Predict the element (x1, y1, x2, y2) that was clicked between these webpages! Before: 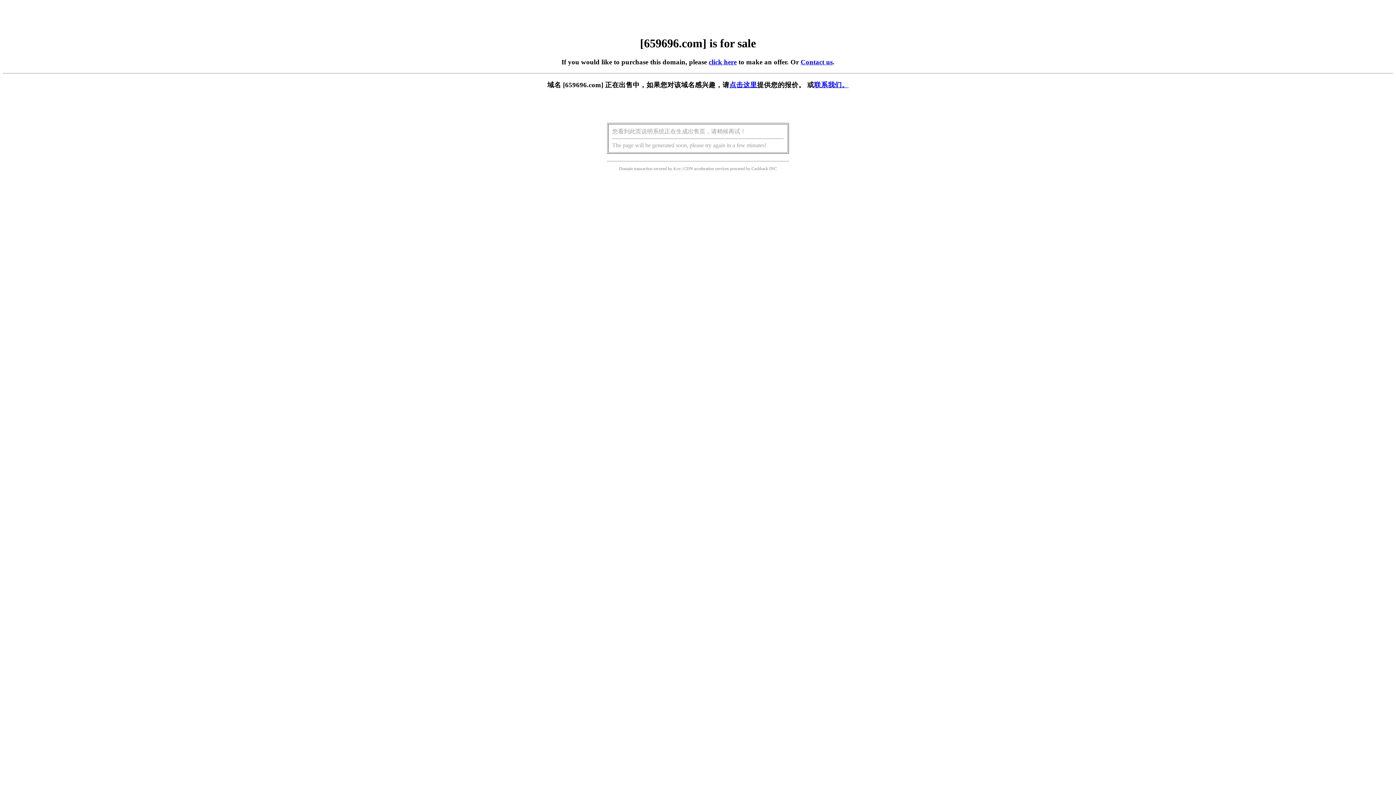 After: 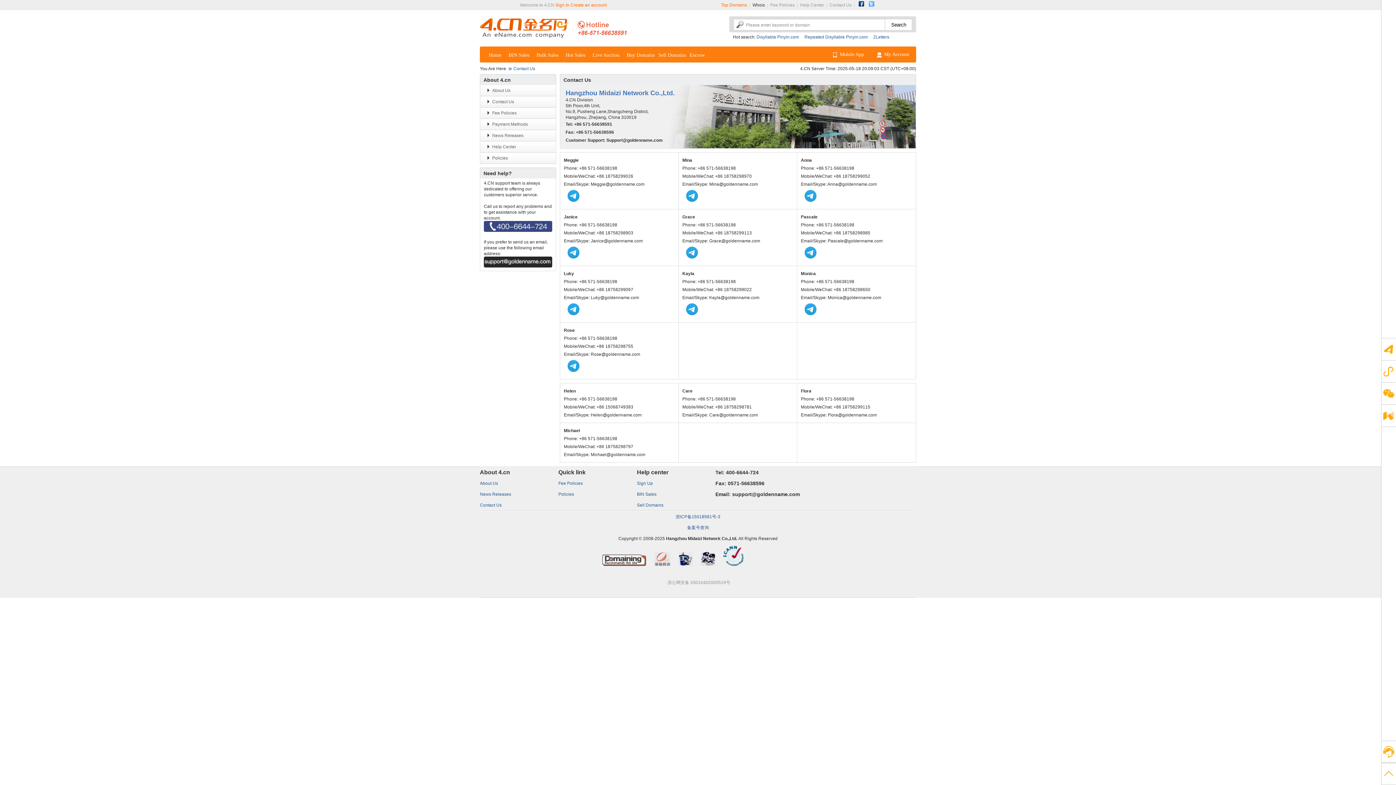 Action: bbox: (814, 81, 848, 88) label: 联系我们。